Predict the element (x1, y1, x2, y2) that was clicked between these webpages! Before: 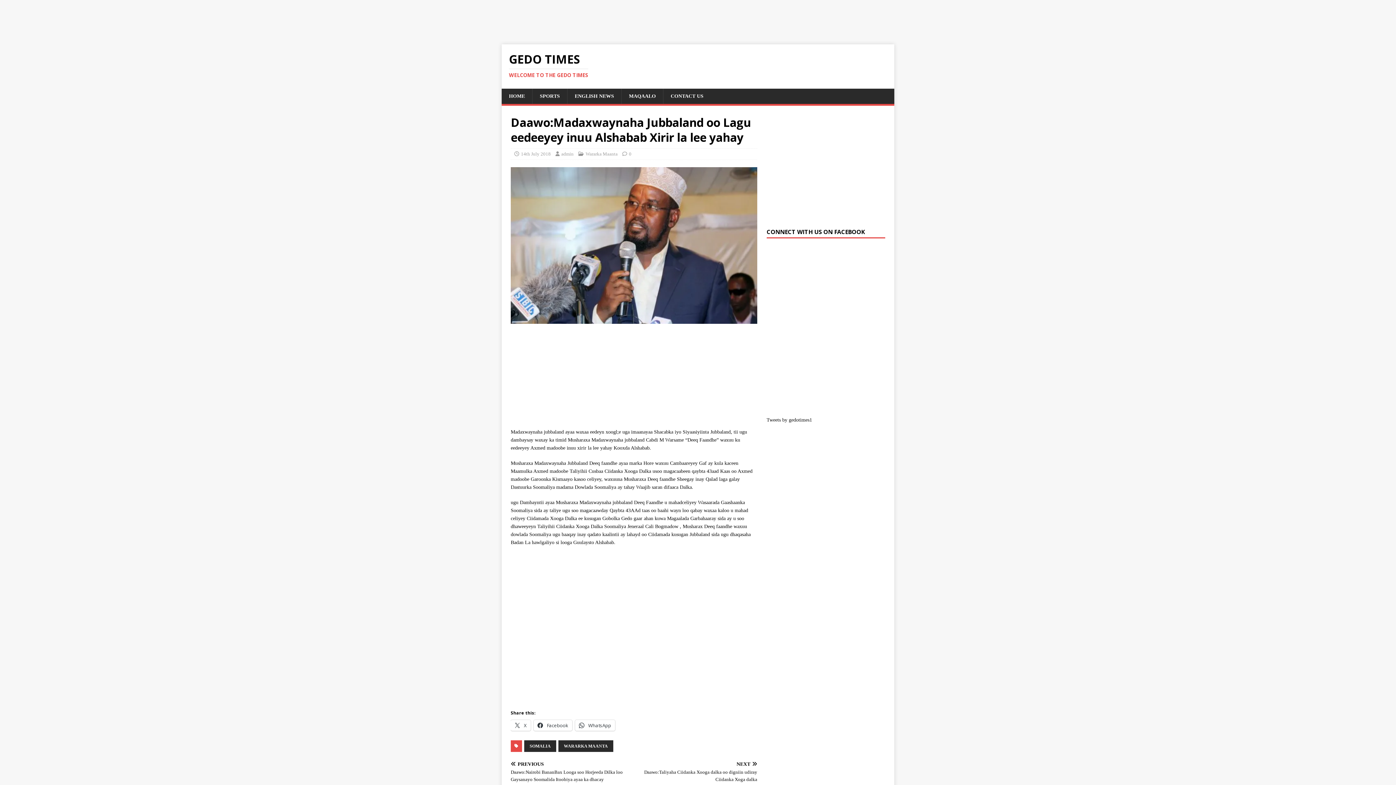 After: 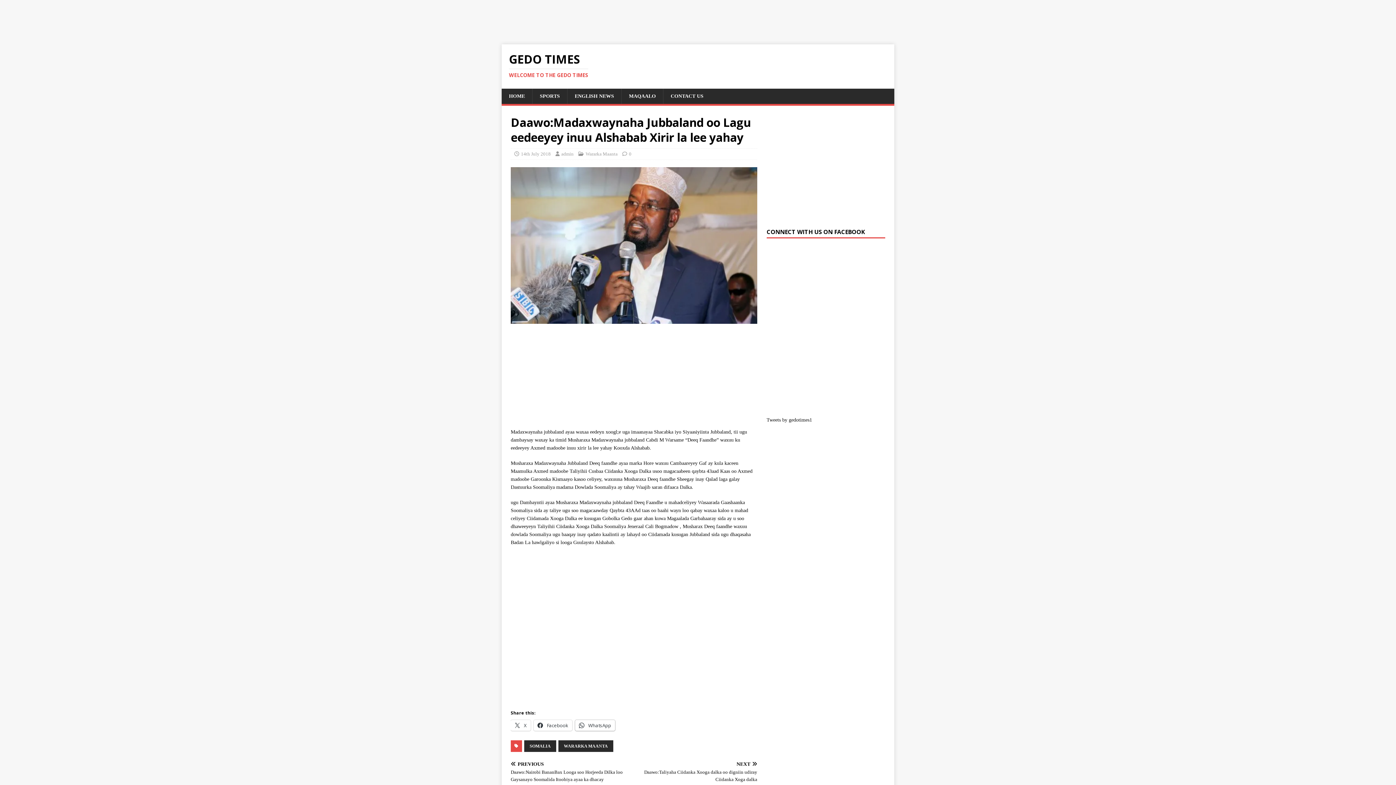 Action: bbox: (575, 720, 615, 731) label:  WhatsApp